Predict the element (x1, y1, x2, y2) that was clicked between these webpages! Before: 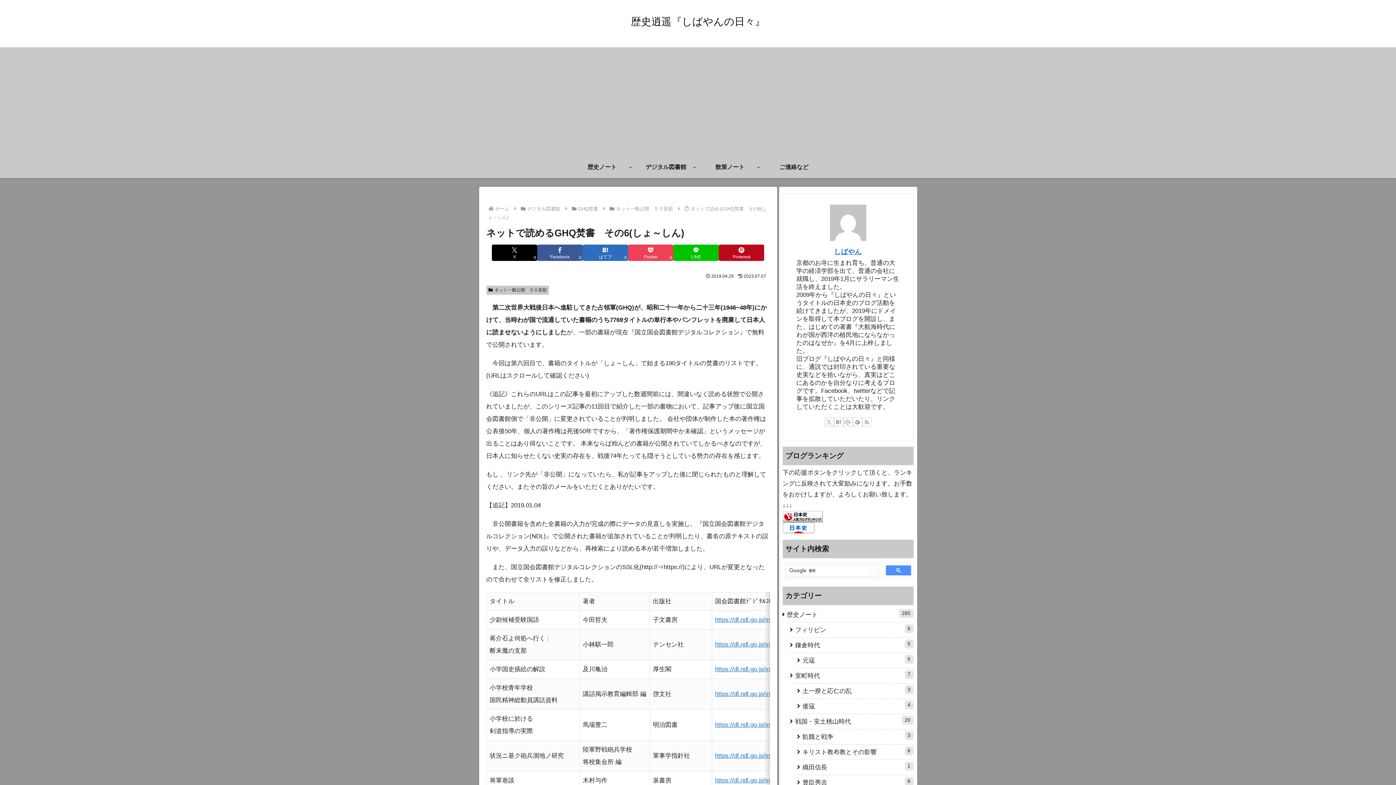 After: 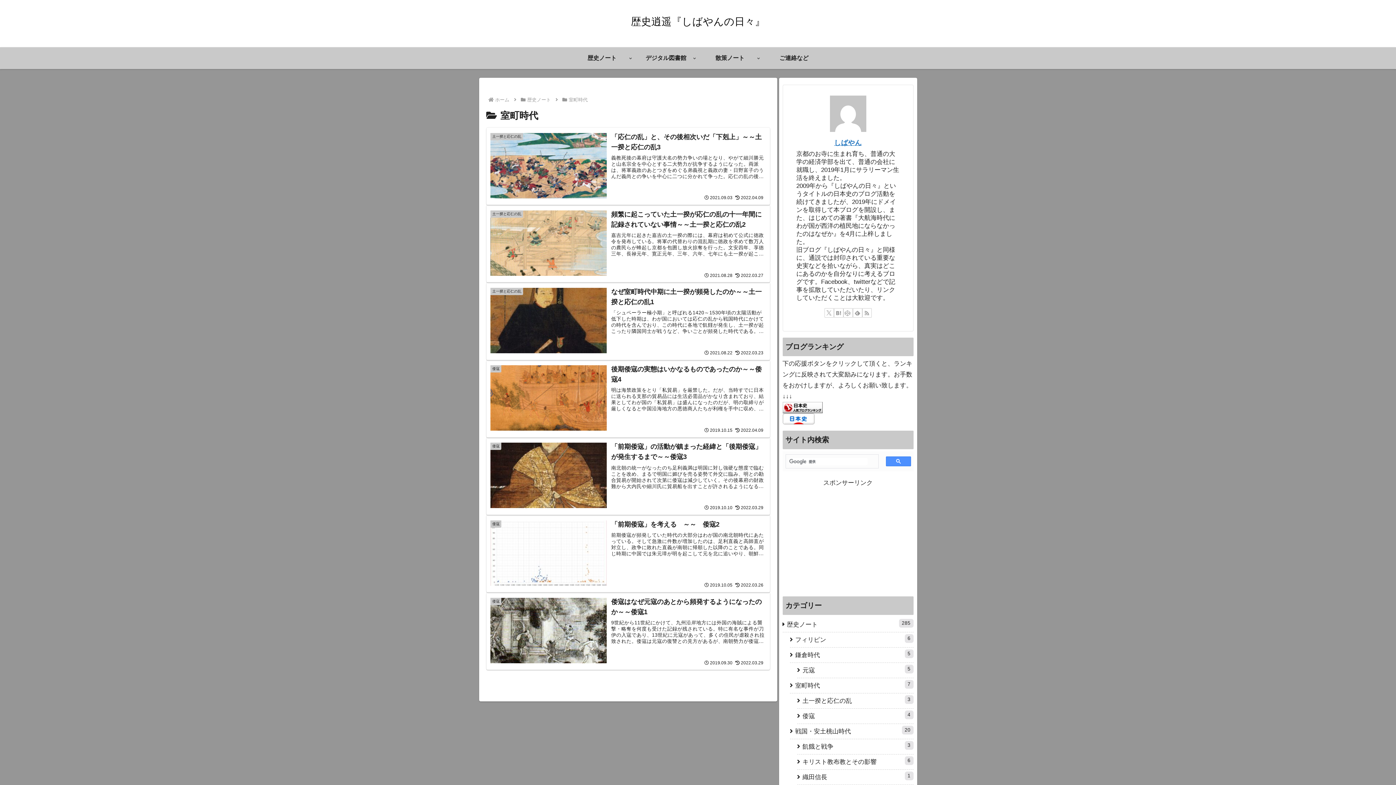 Action: bbox: (790, 668, 913, 684) label: 室町時代
7